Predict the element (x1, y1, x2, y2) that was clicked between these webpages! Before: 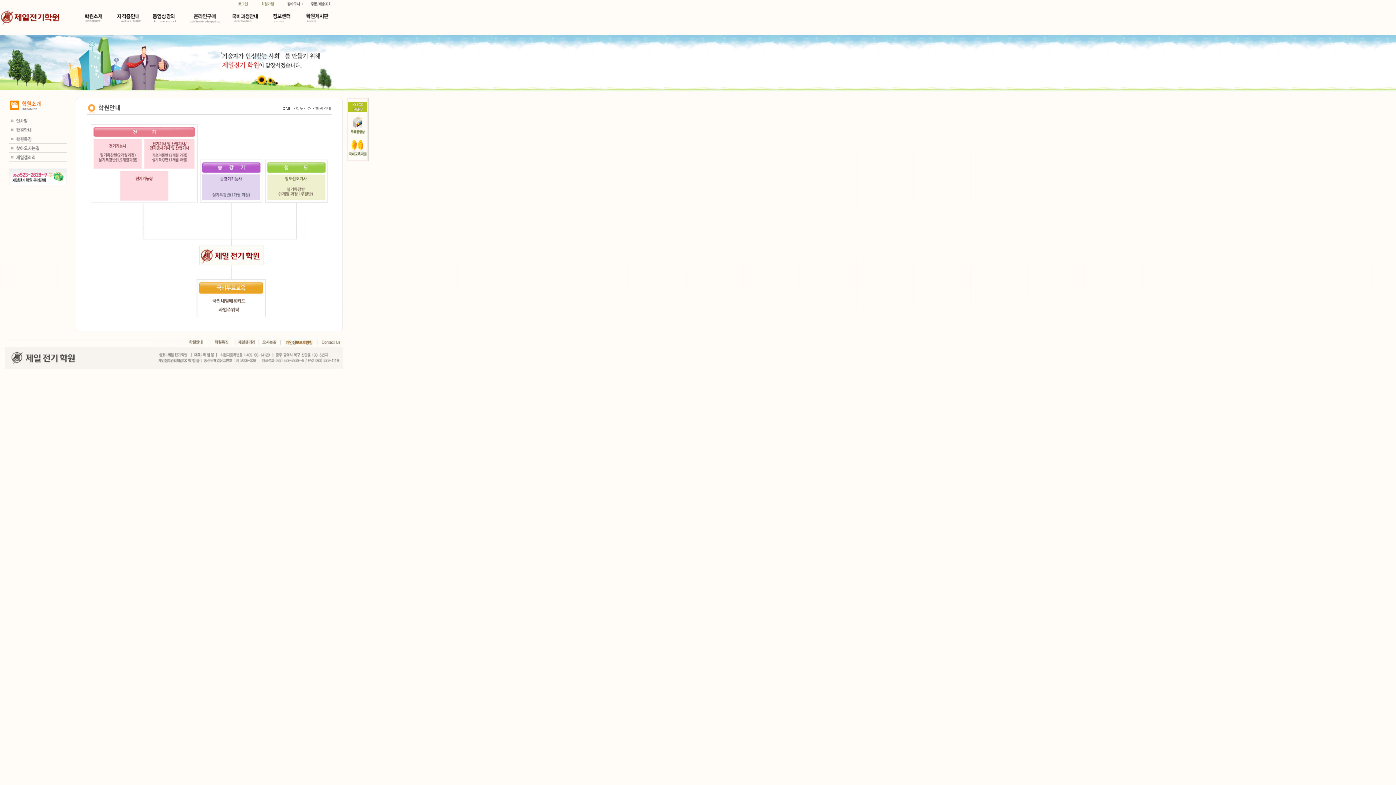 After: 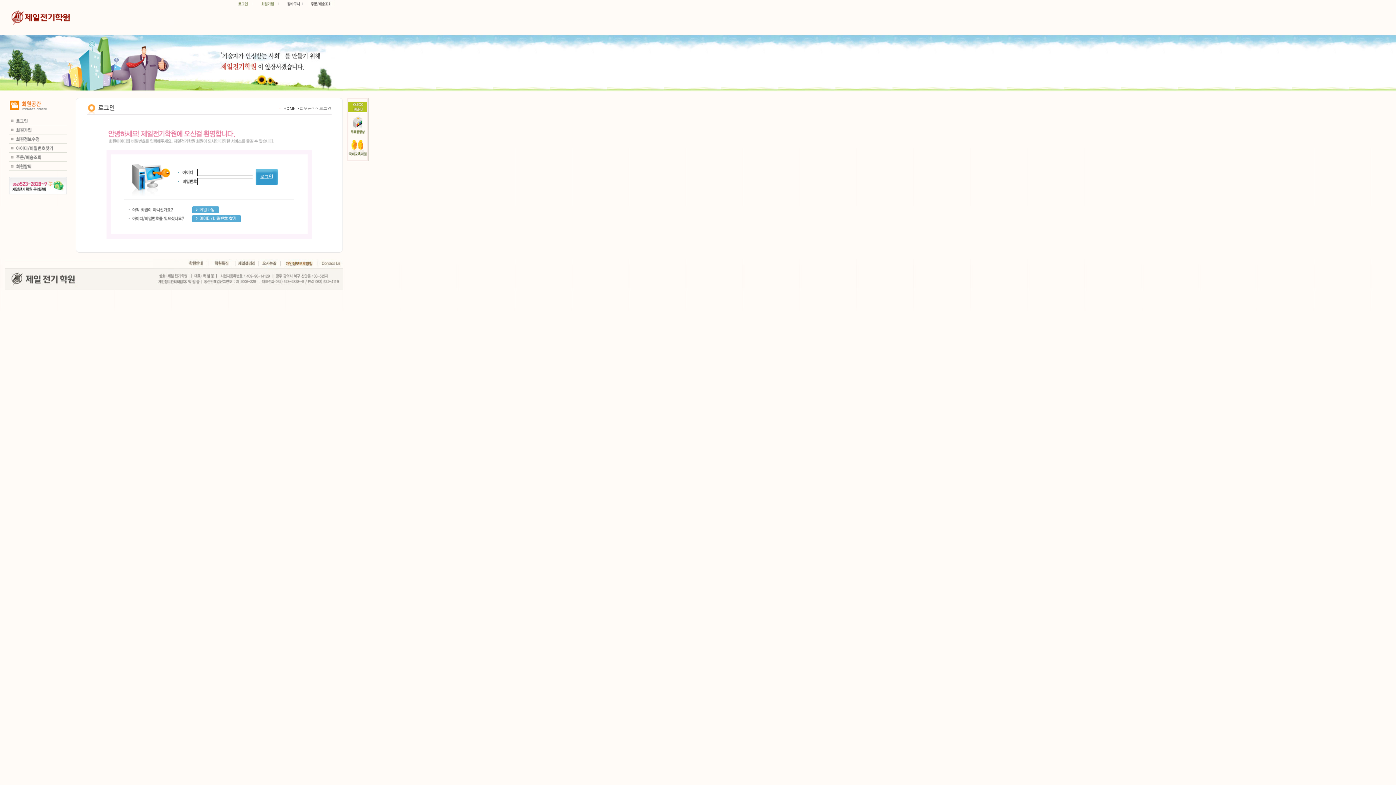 Action: bbox: (308, 3, 335, 8)